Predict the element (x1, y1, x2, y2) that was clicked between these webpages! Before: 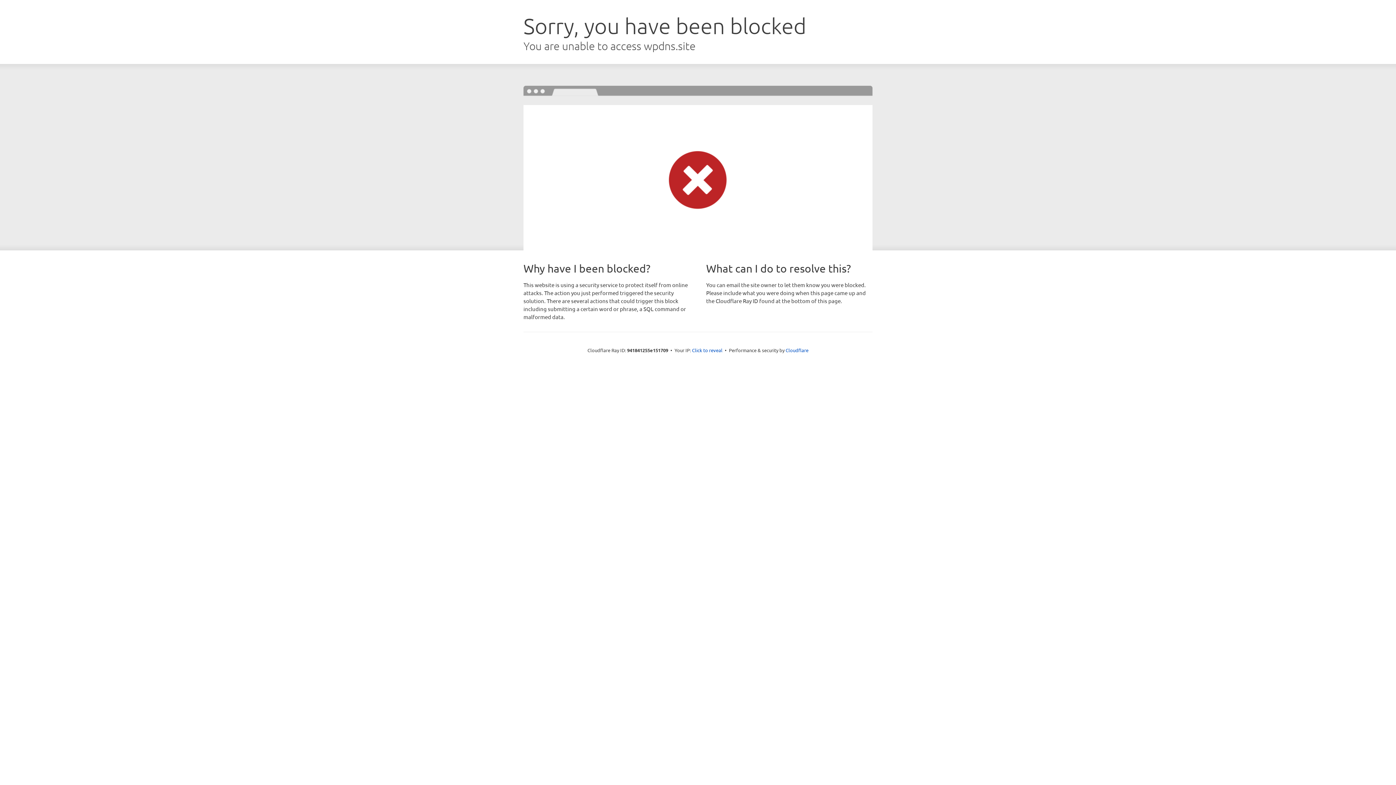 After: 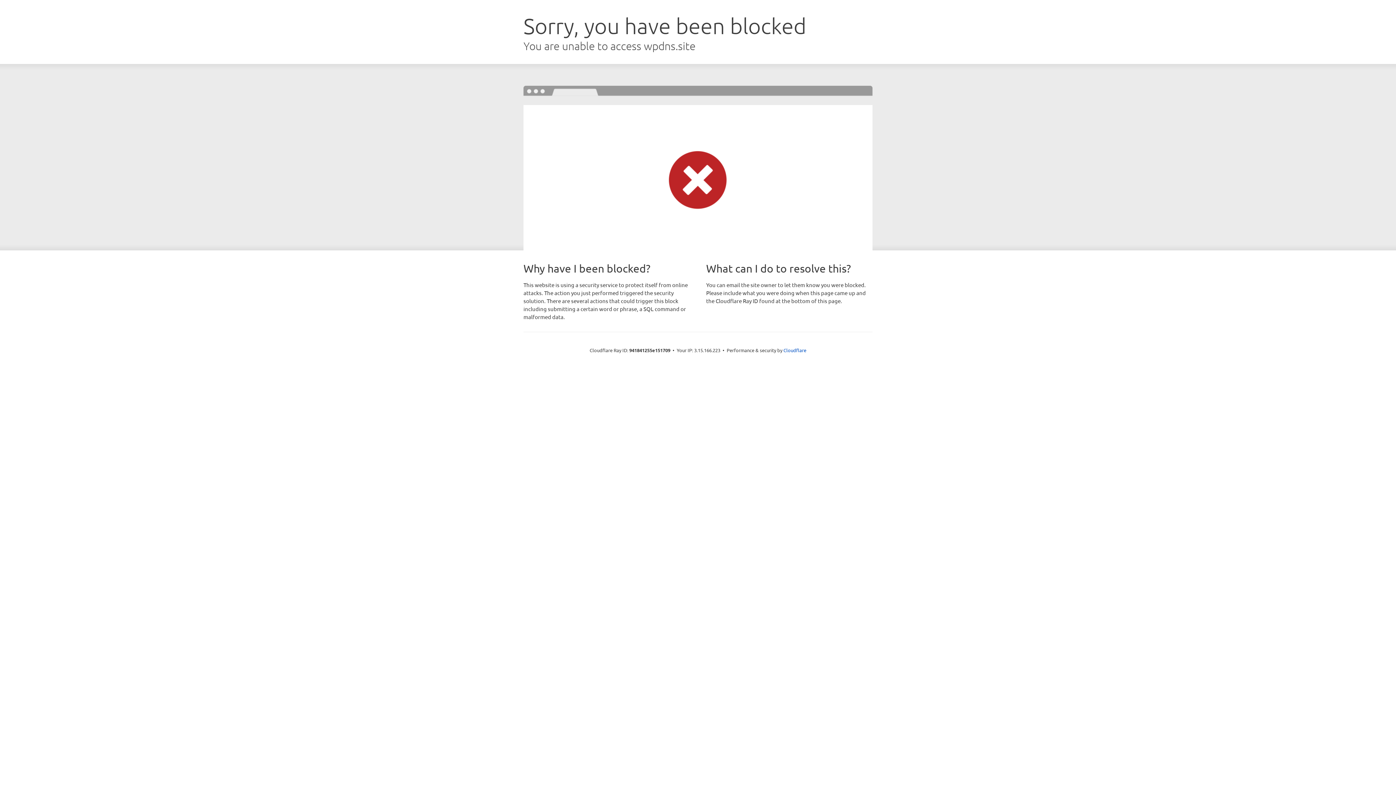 Action: label: Click to reveal bbox: (692, 346, 722, 353)